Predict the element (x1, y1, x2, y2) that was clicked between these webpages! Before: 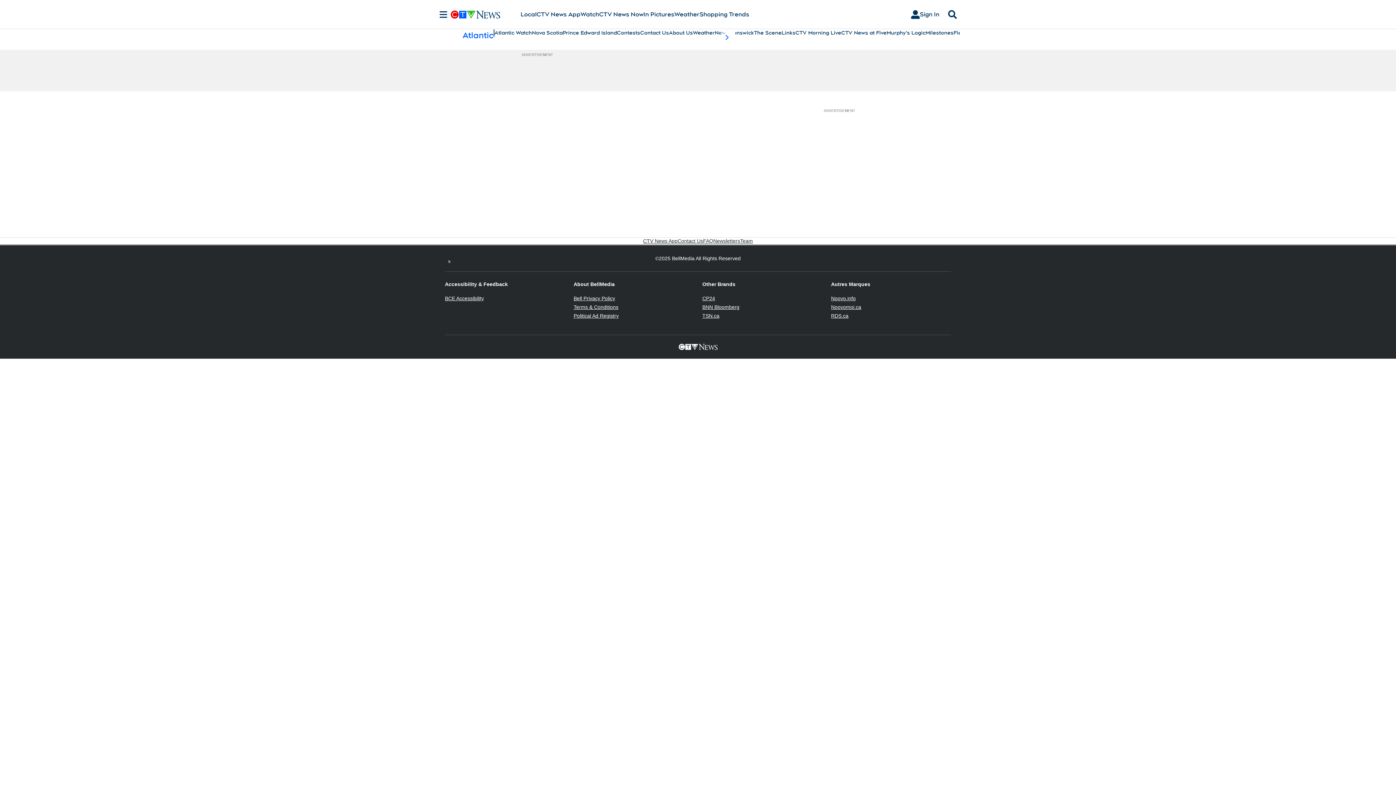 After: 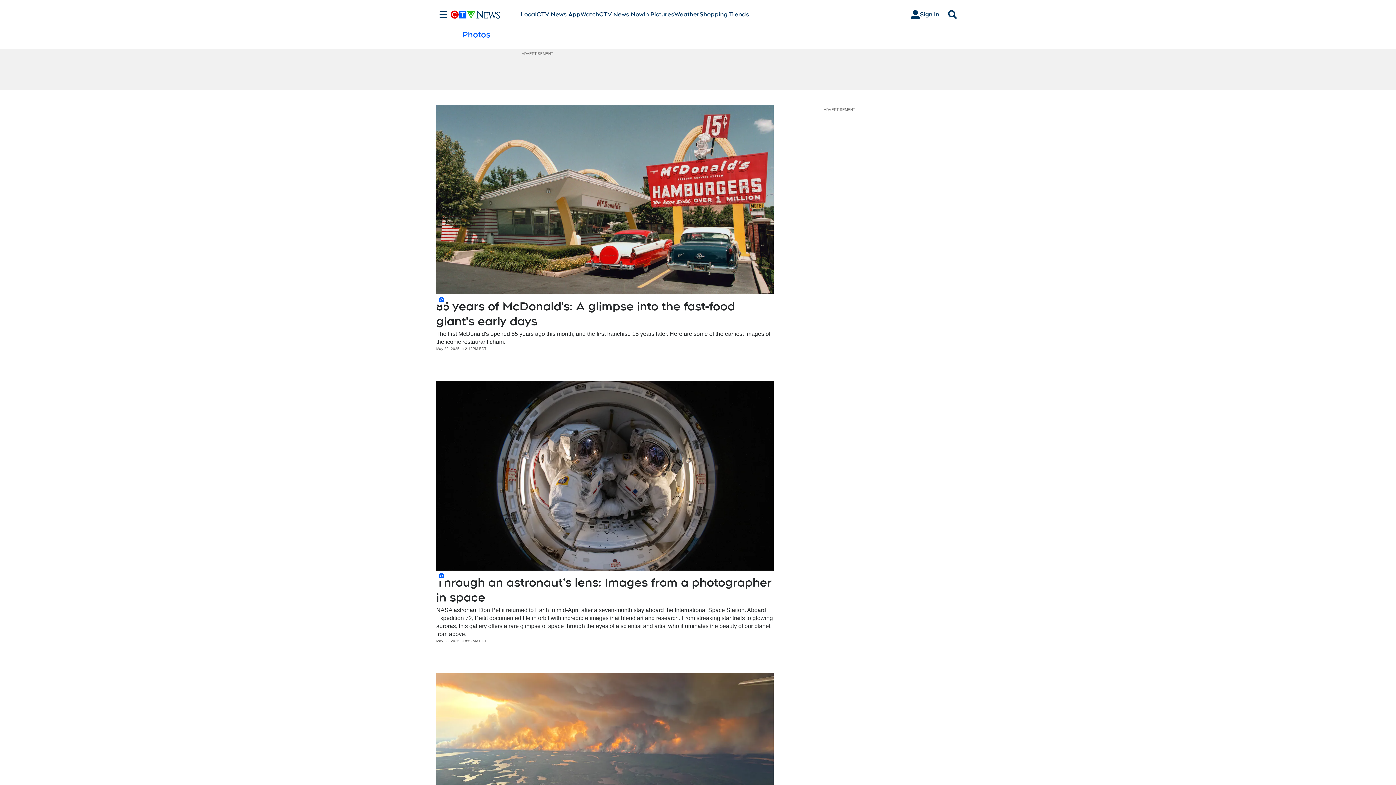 Action: bbox: (643, 10, 674, 18) label: In Pictures